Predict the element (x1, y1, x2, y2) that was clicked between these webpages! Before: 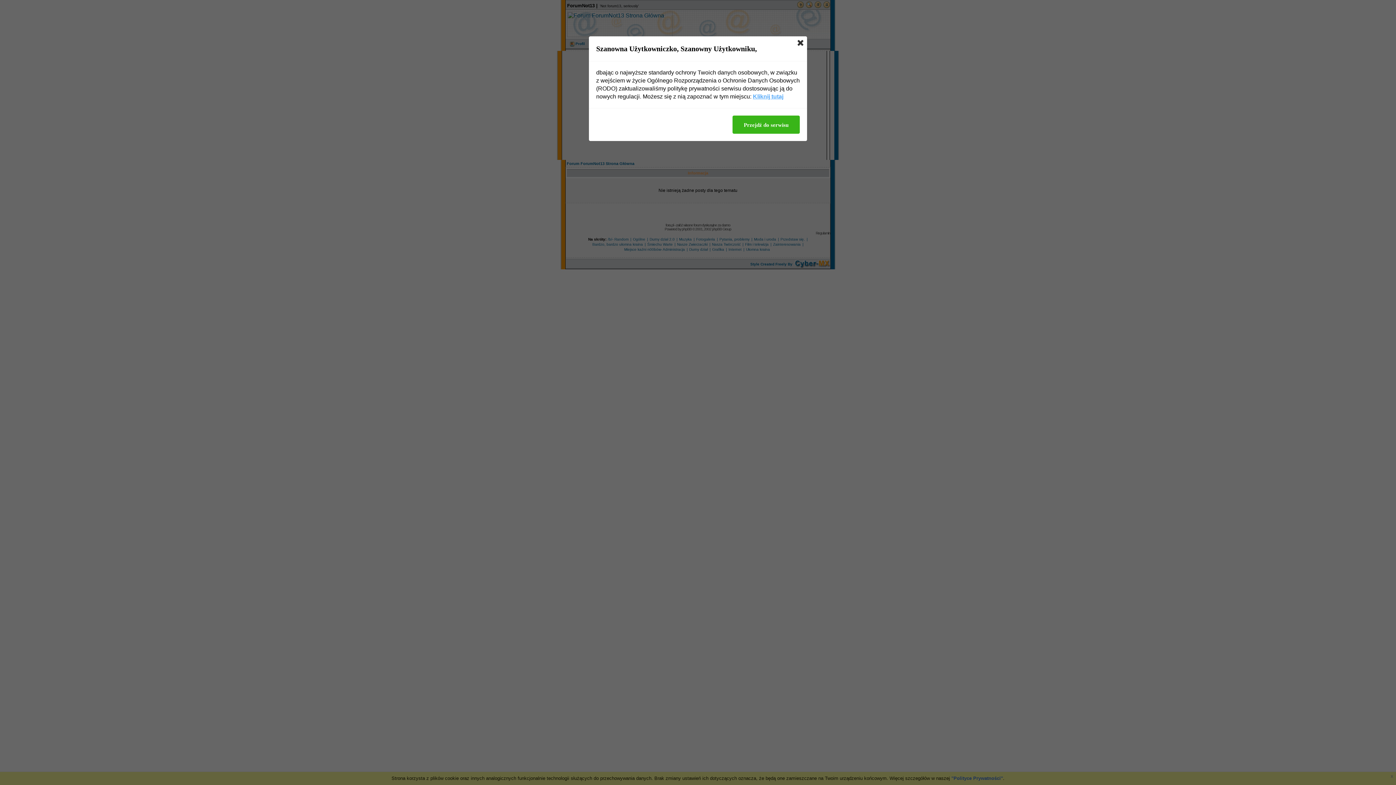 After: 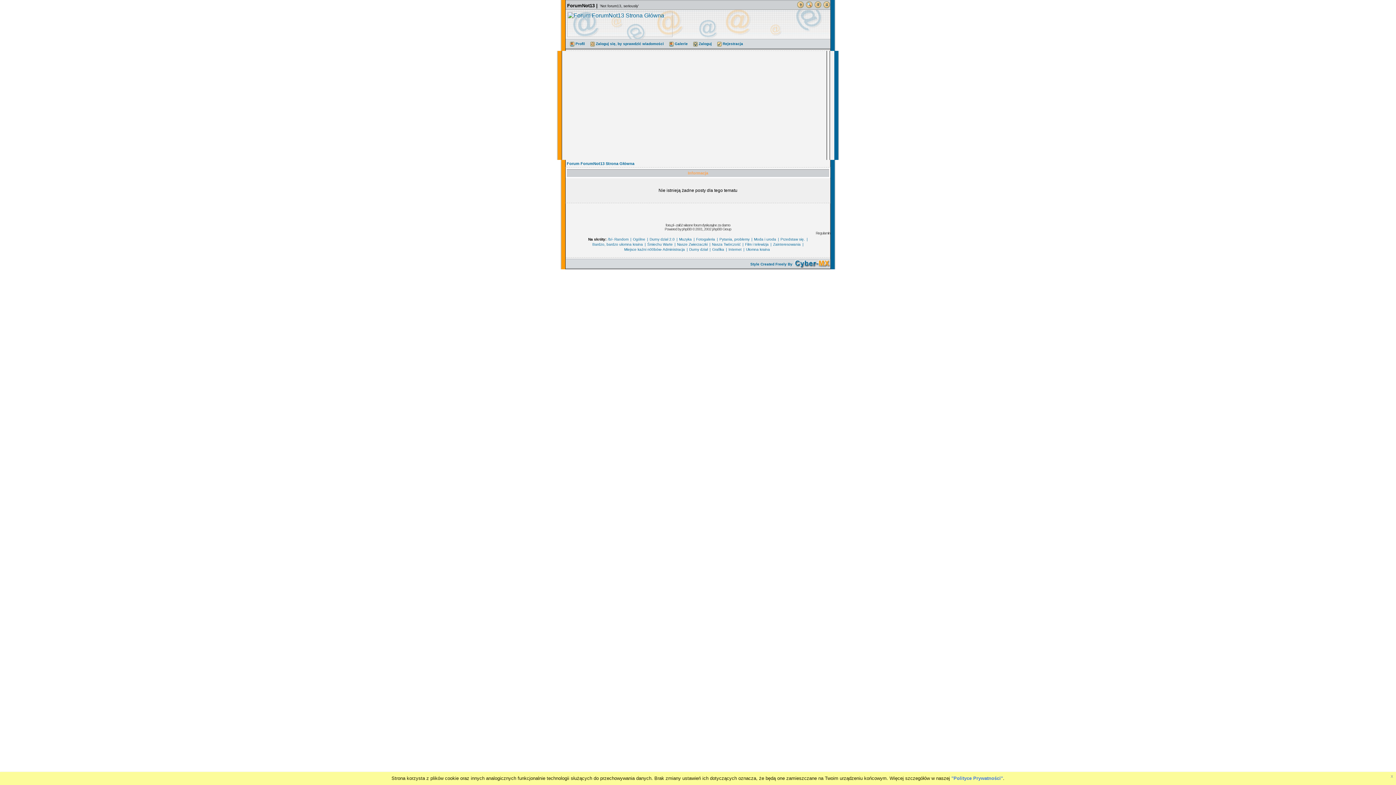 Action: bbox: (732, 115, 800, 133) label: Przejdź do serwisu